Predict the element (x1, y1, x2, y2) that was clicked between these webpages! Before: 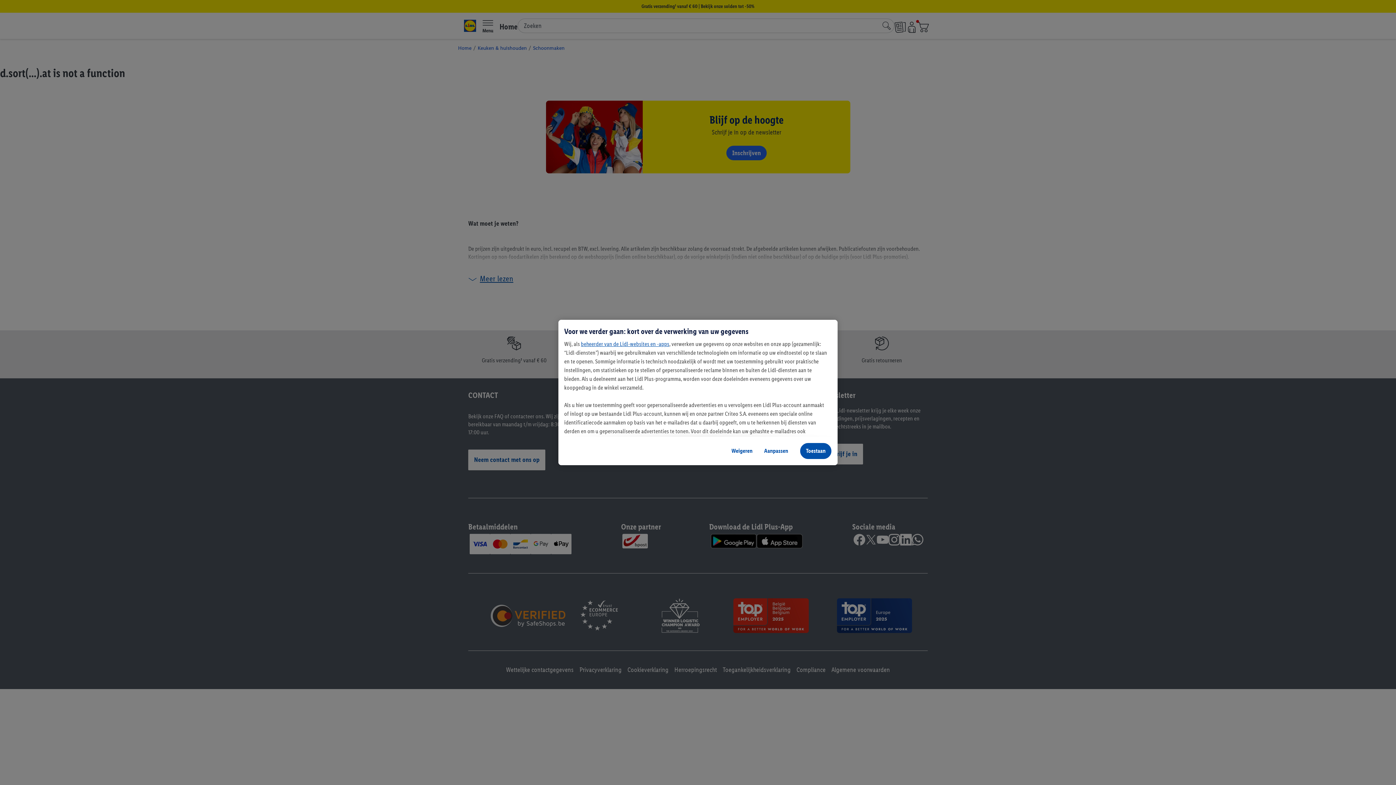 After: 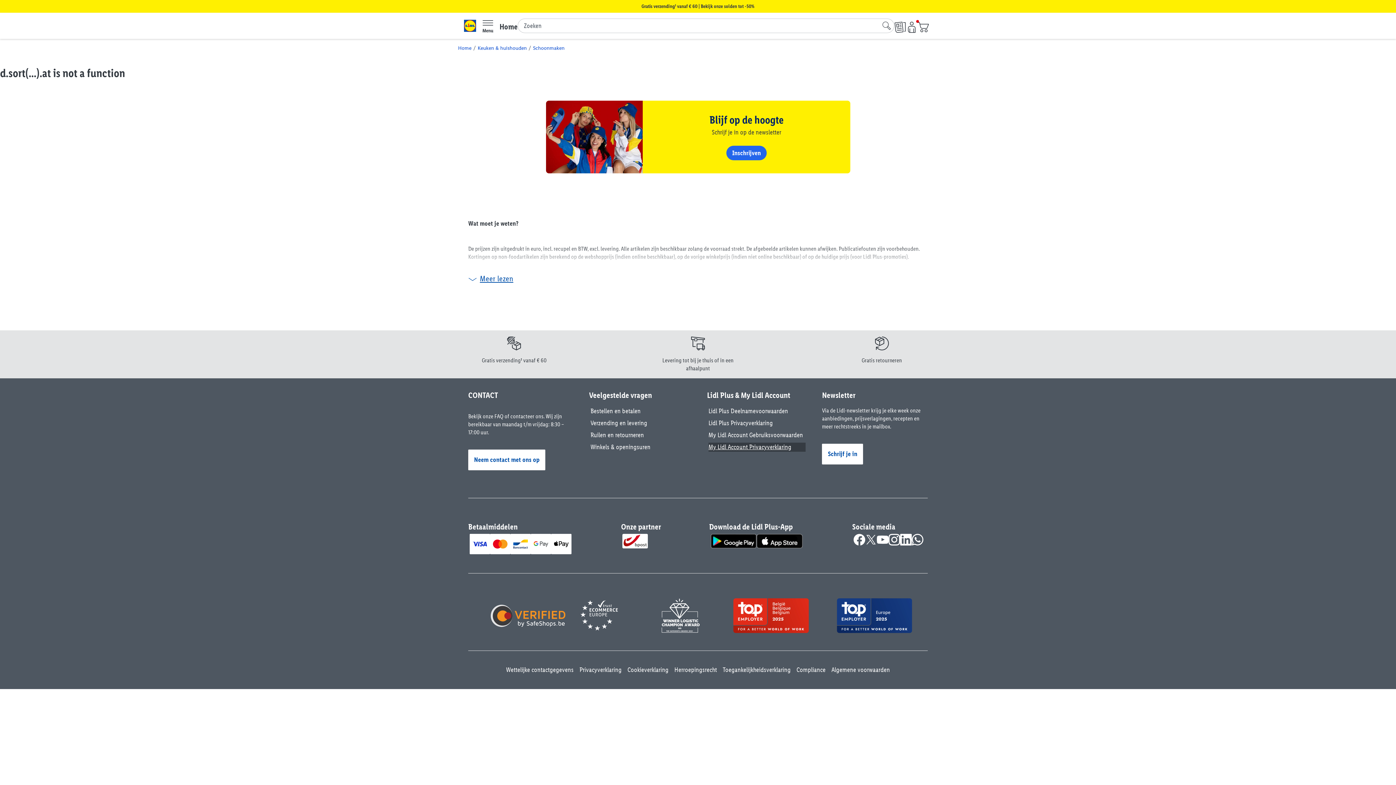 Action: label: Weigeren bbox: (725, 442, 758, 459)